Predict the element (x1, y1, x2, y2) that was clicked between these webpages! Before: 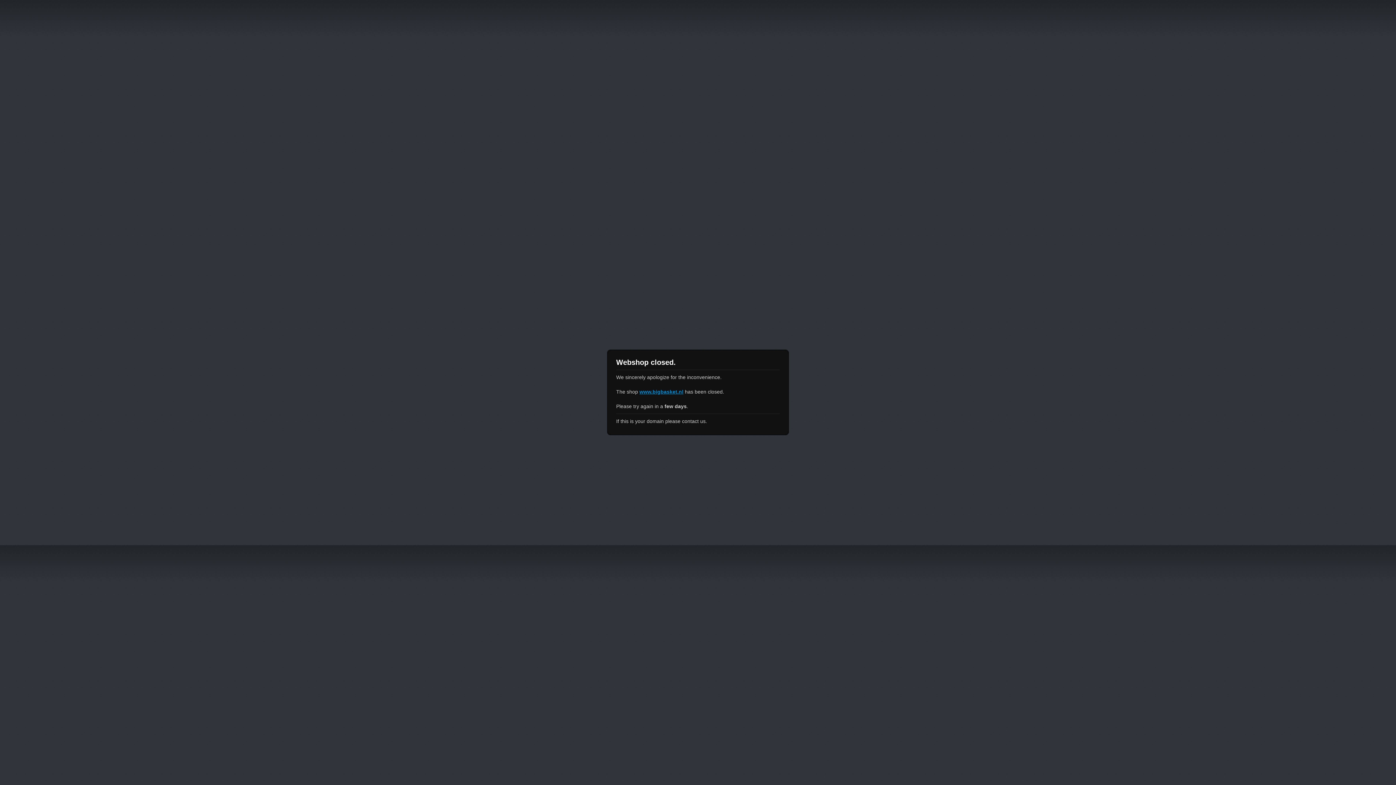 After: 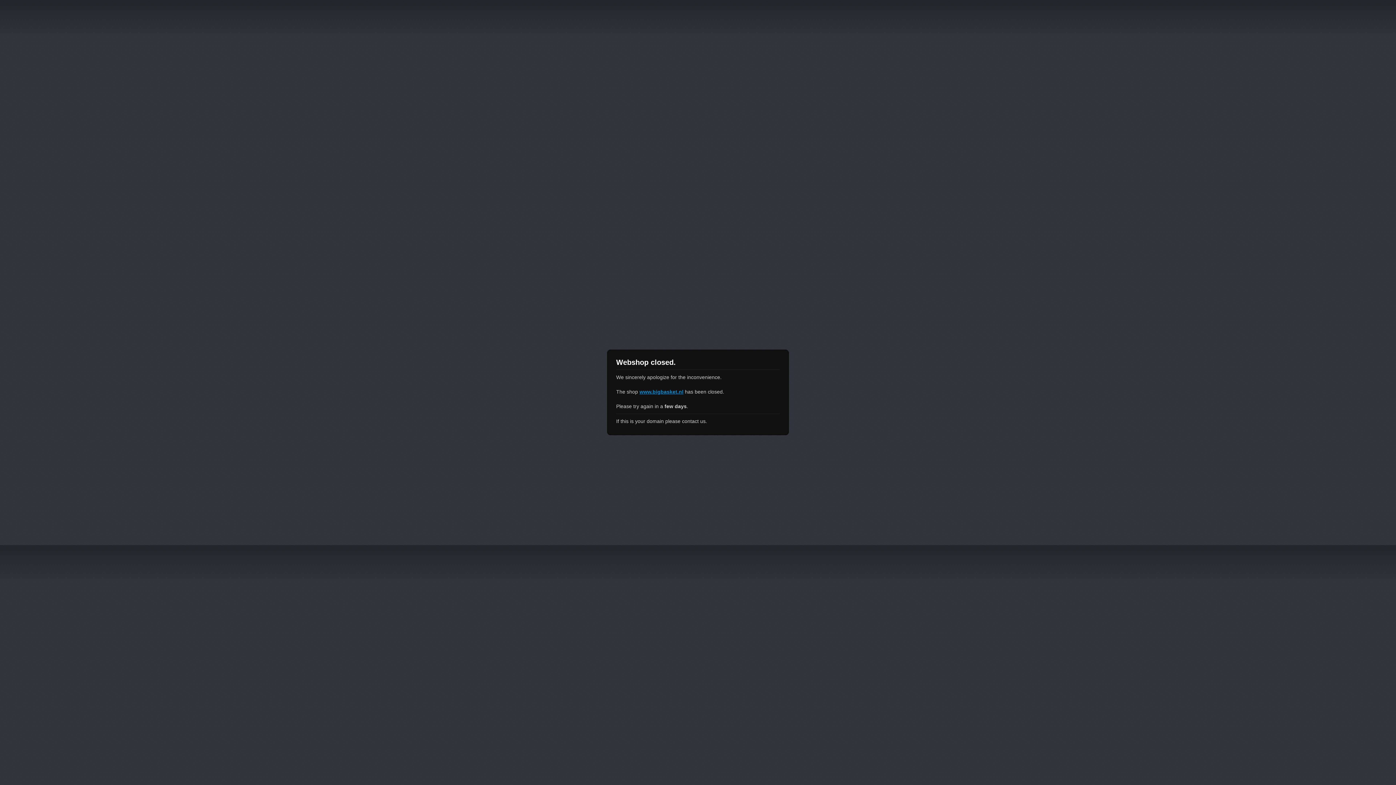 Action: label: www.bigbasket.nl bbox: (639, 389, 683, 394)